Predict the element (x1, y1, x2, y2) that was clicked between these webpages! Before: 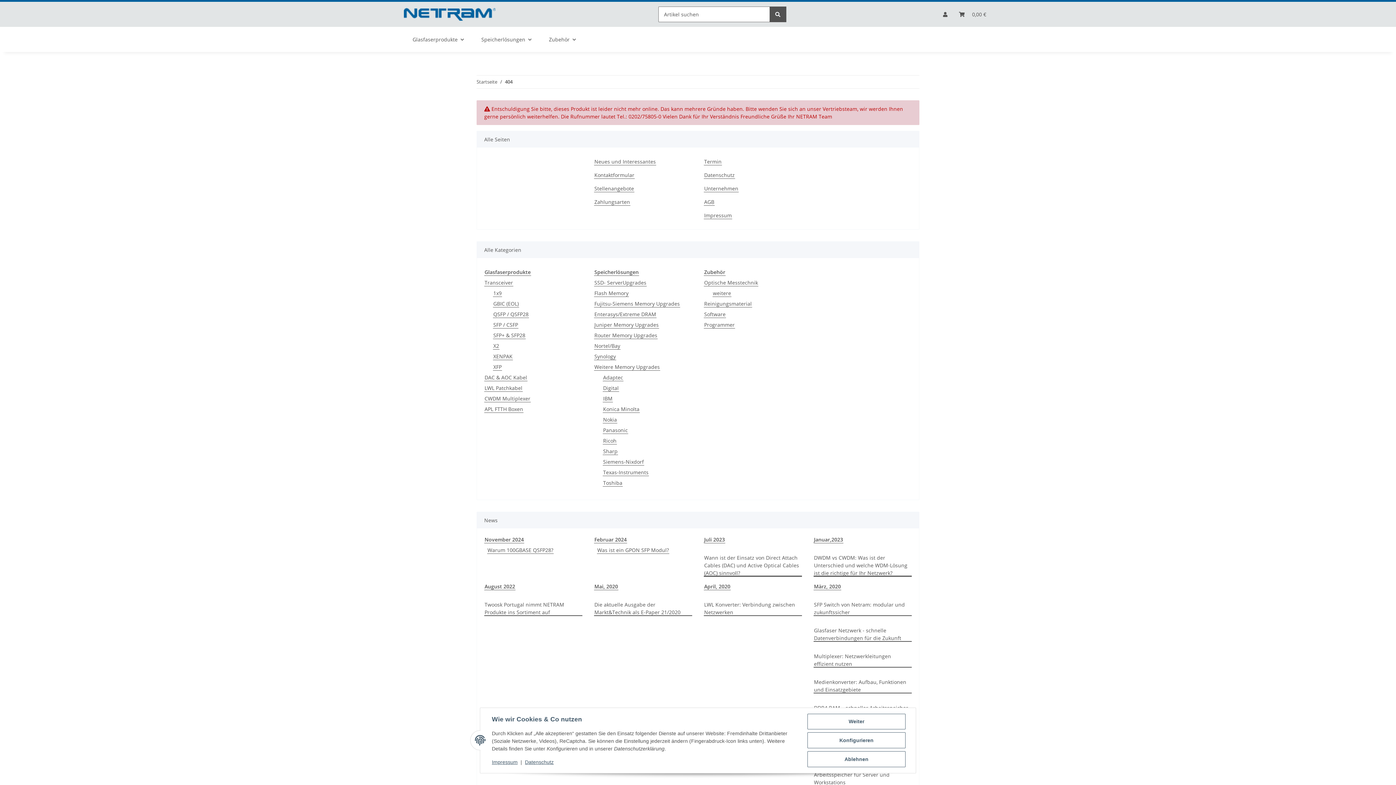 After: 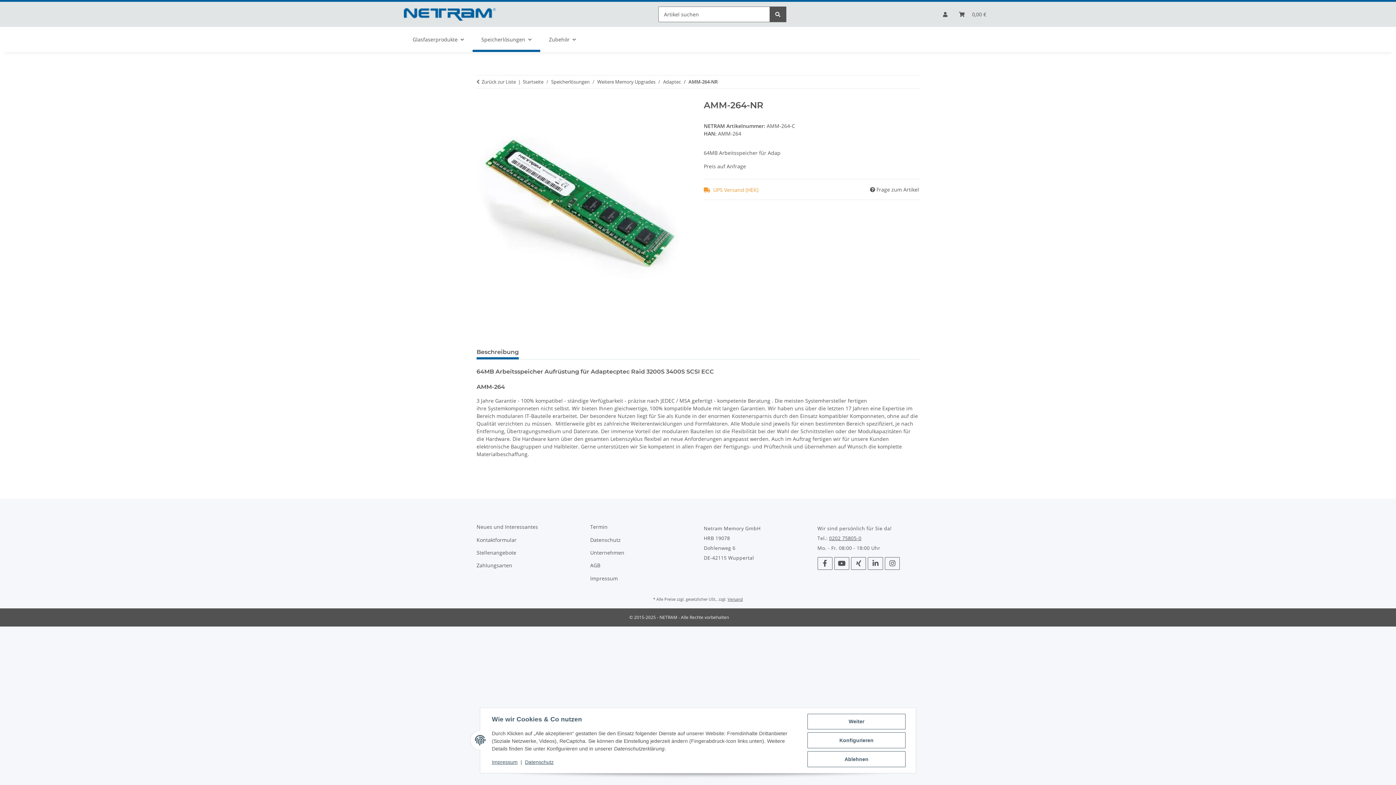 Action: bbox: (602, 373, 623, 381) label: Adaptec